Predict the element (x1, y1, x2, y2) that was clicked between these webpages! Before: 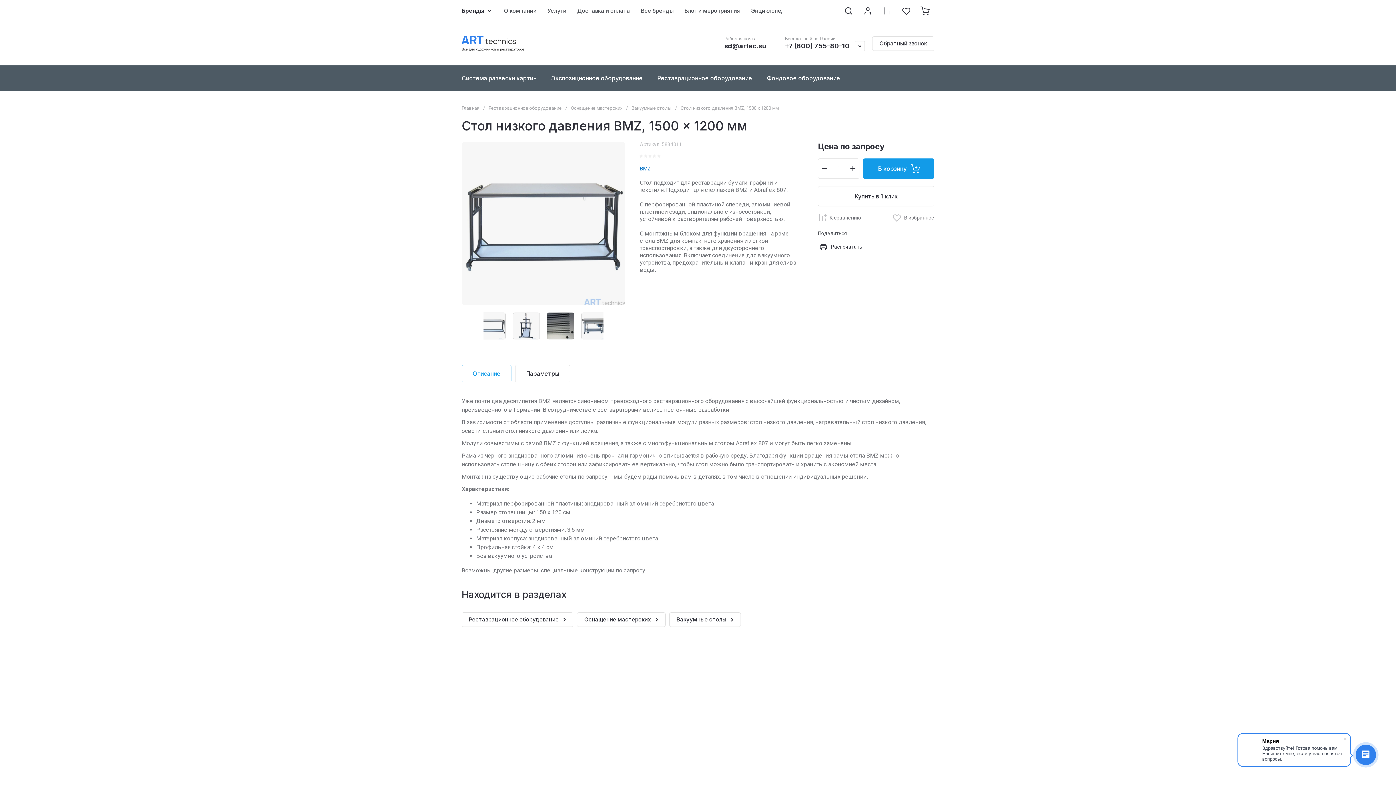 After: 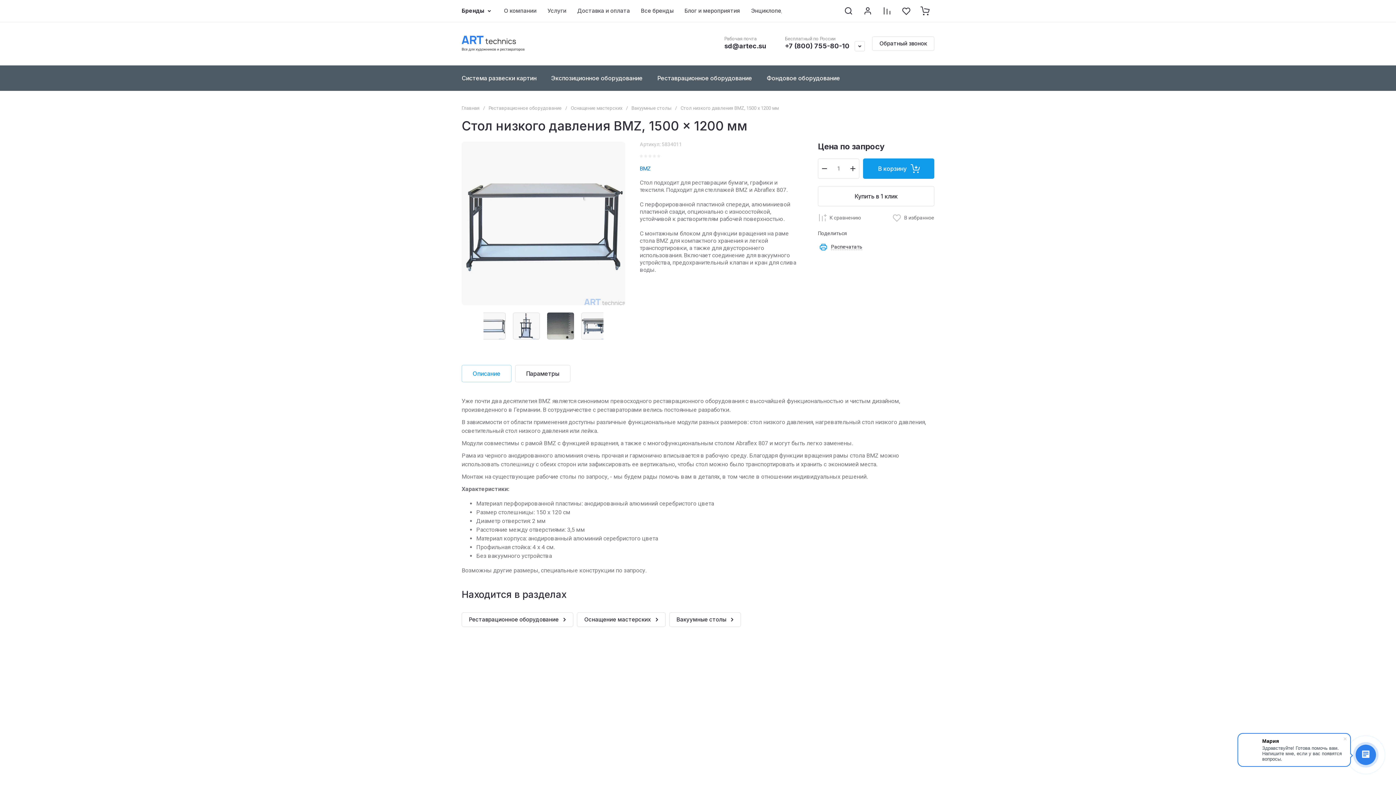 Action: bbox: (818, 241, 862, 252) label: Распечатать